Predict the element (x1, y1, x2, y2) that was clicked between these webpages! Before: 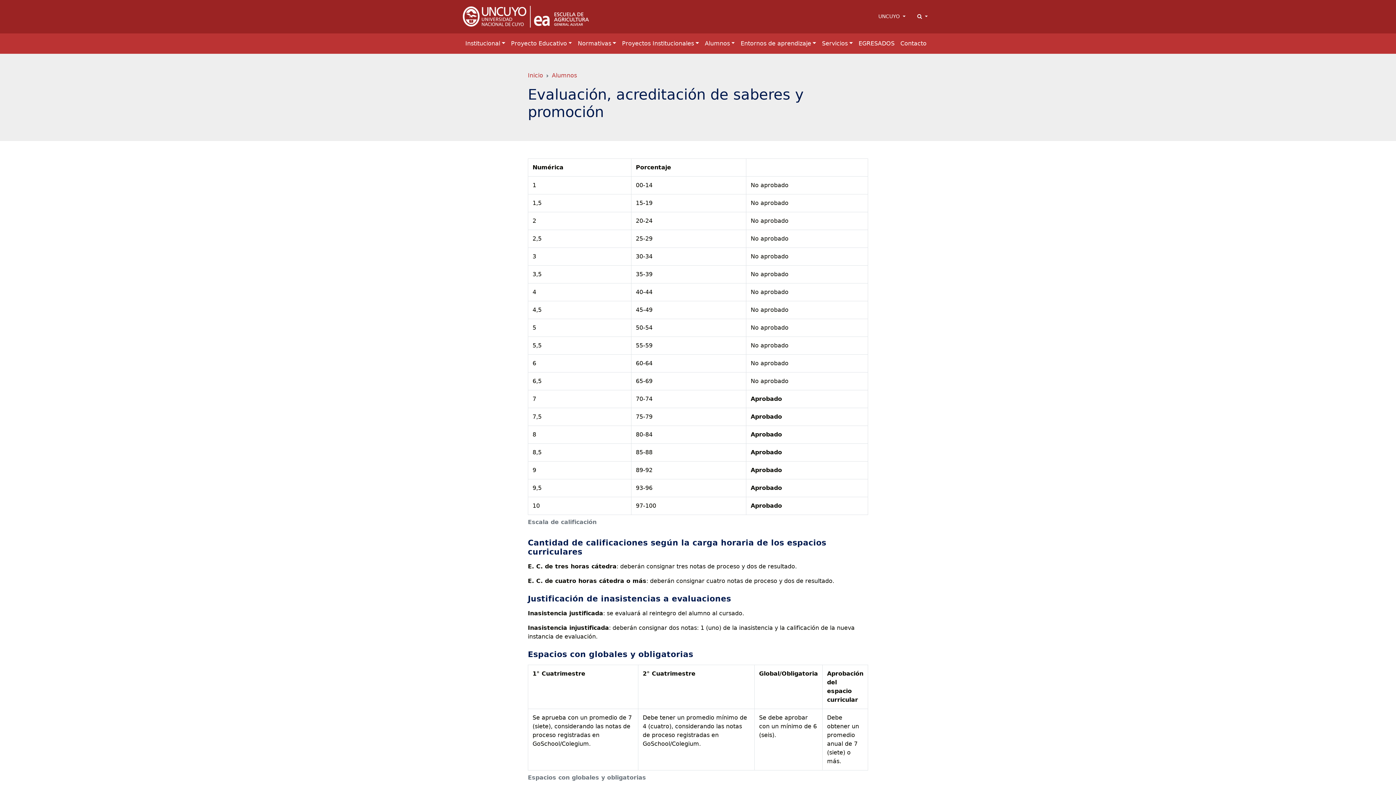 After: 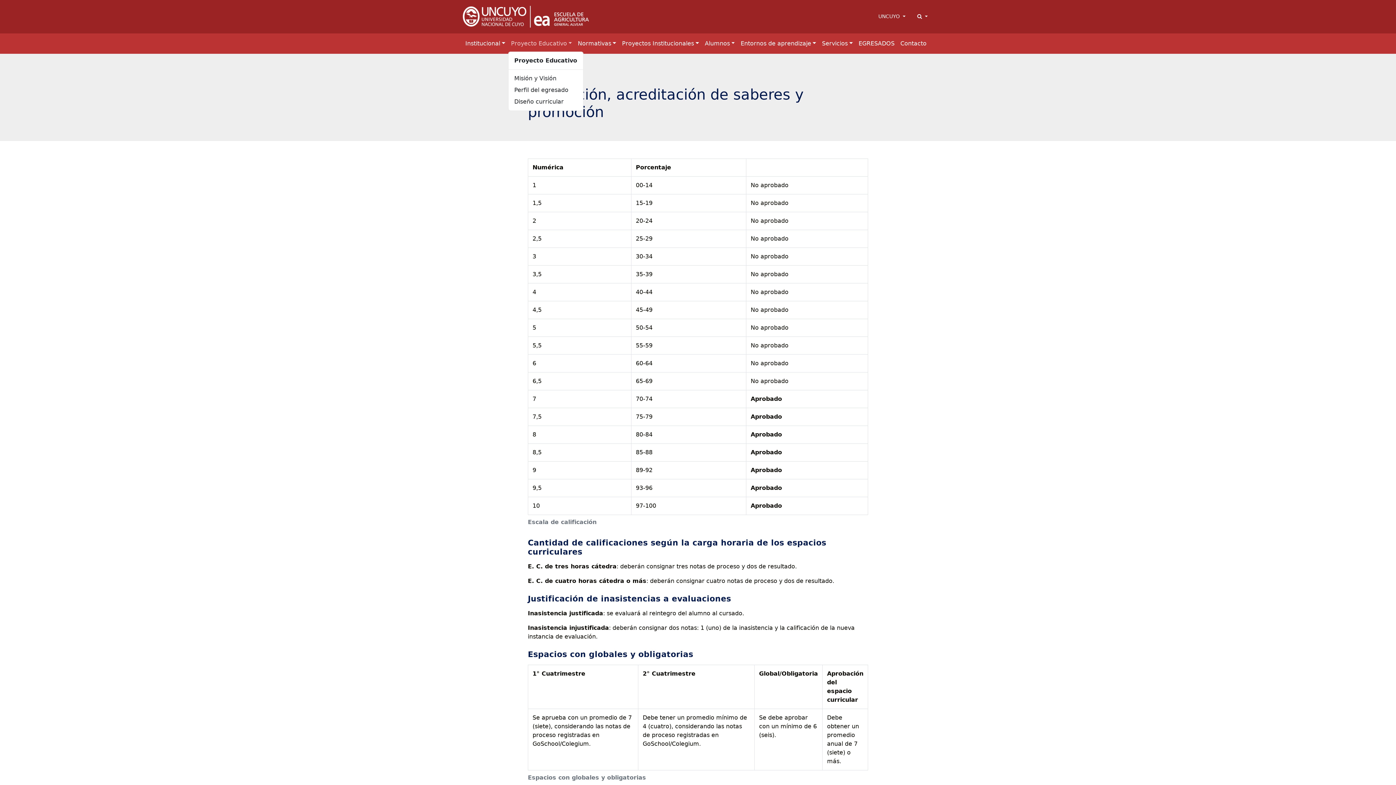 Action: bbox: (508, 36, 575, 50) label: Proyecto Educativo